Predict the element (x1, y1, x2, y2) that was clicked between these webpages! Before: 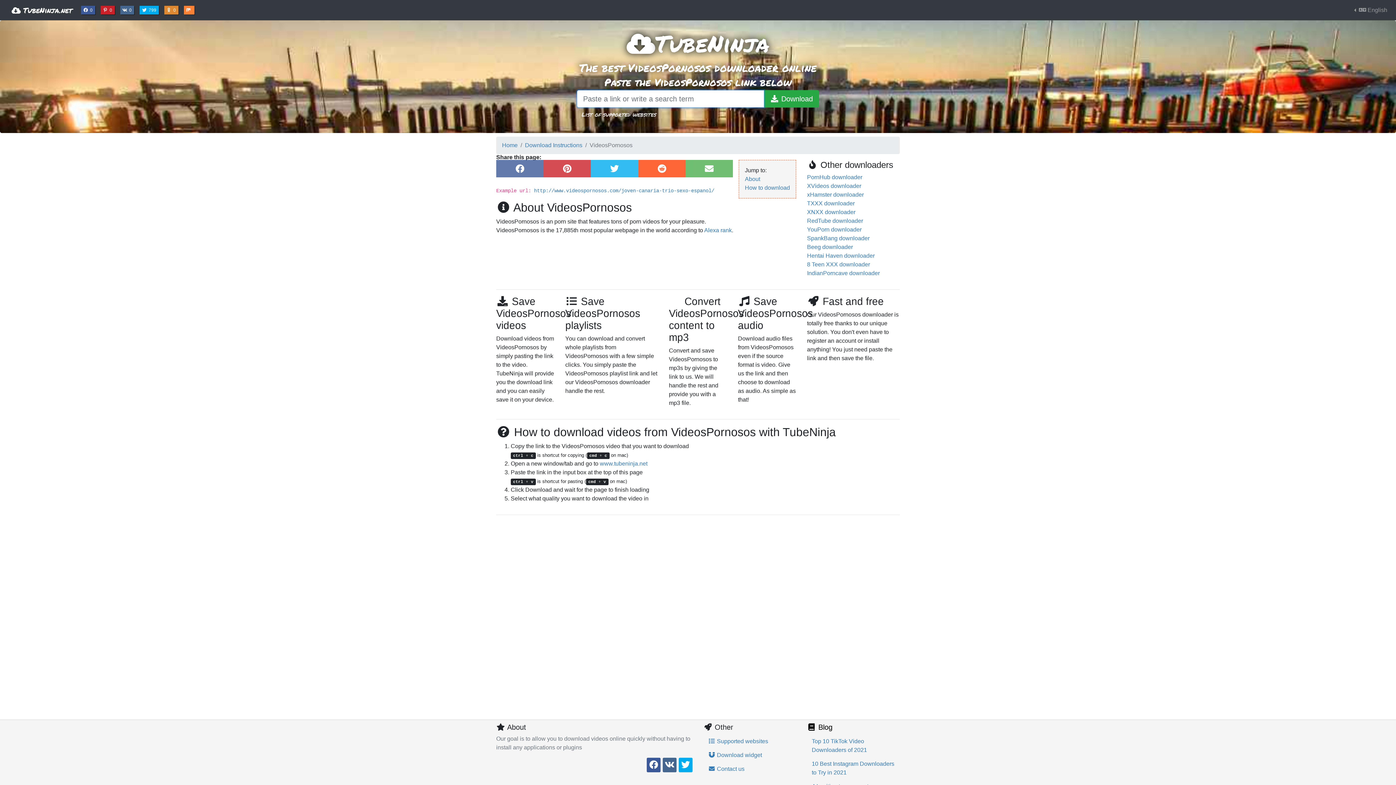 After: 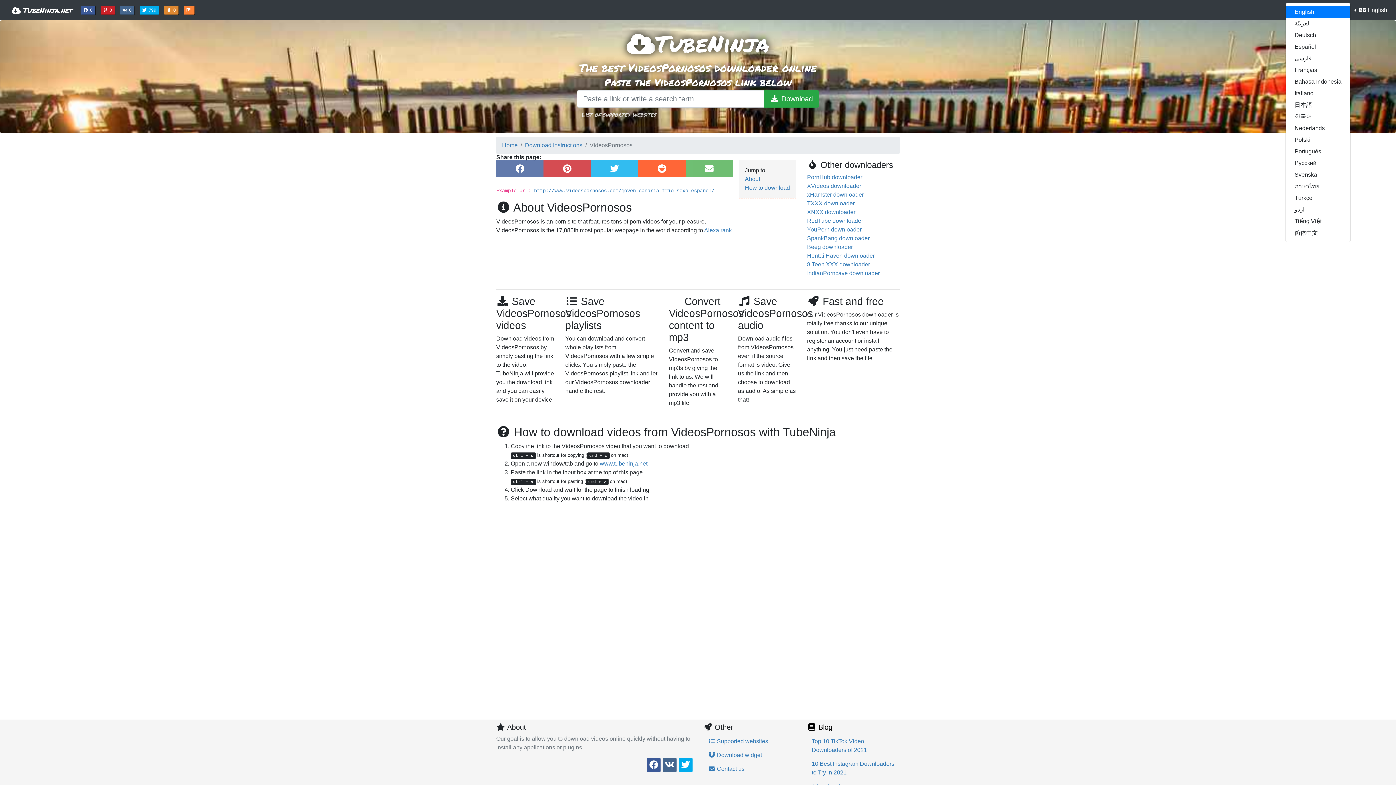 Action: bbox: (1351, 2, 1390, 17) label:   English